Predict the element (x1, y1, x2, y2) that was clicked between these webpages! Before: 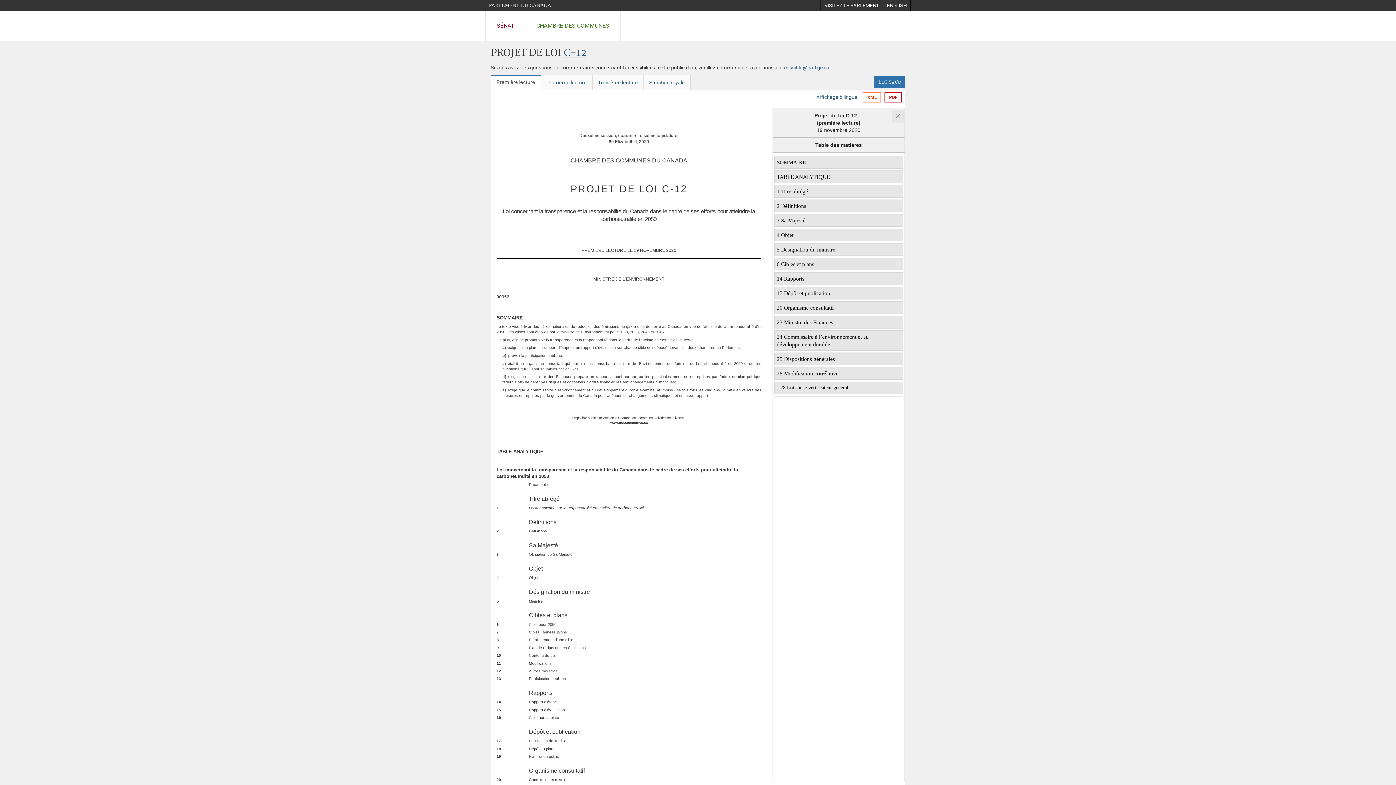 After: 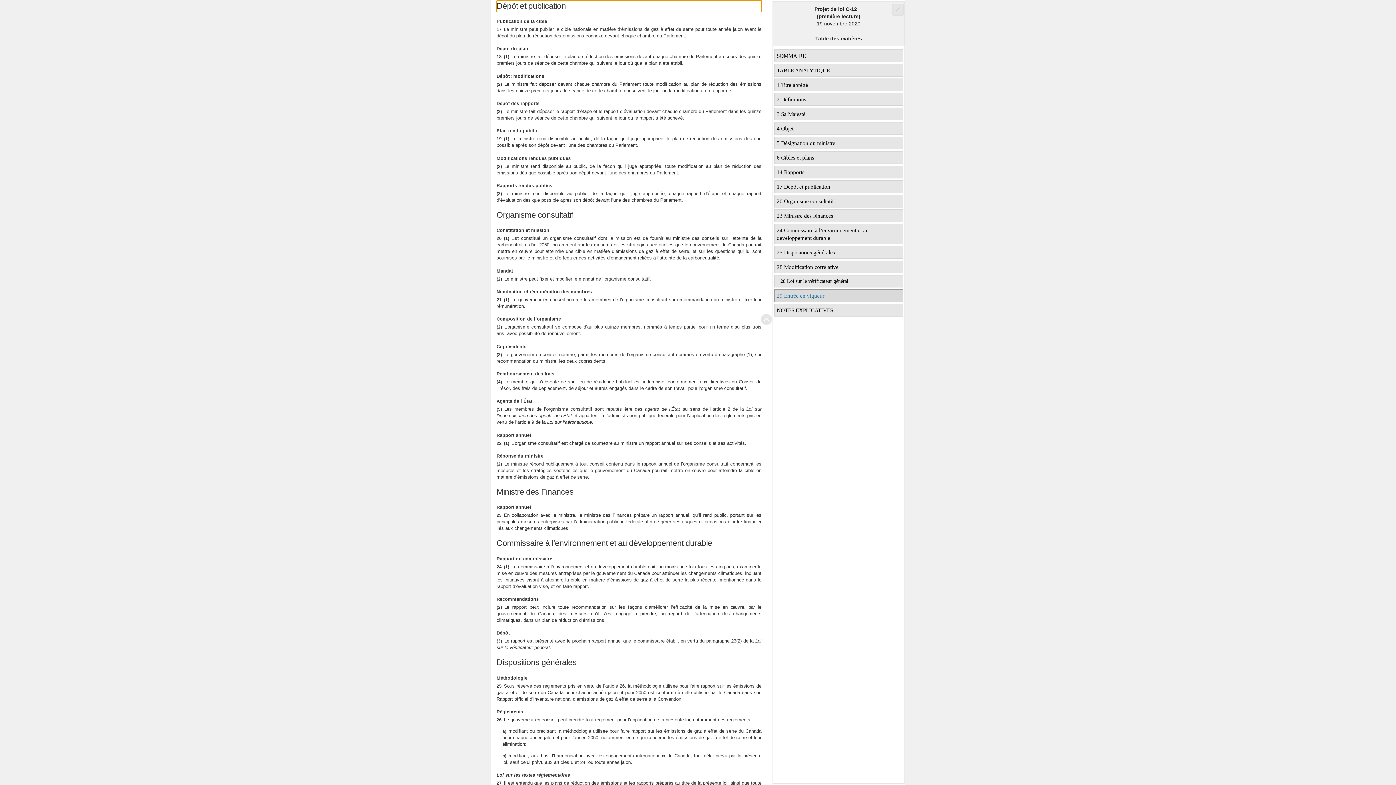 Action: bbox: (774, 287, 903, 299) label: 17 Dépôt et publication